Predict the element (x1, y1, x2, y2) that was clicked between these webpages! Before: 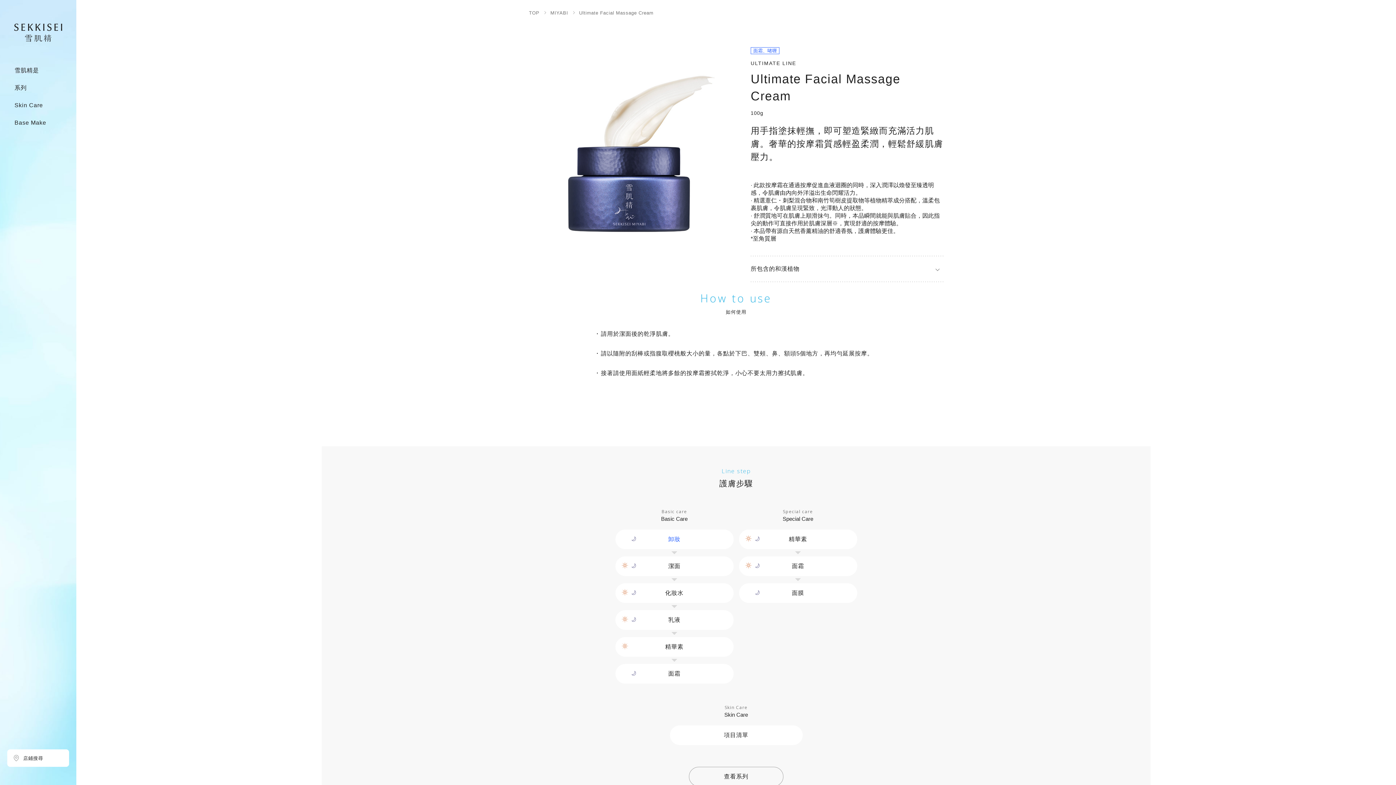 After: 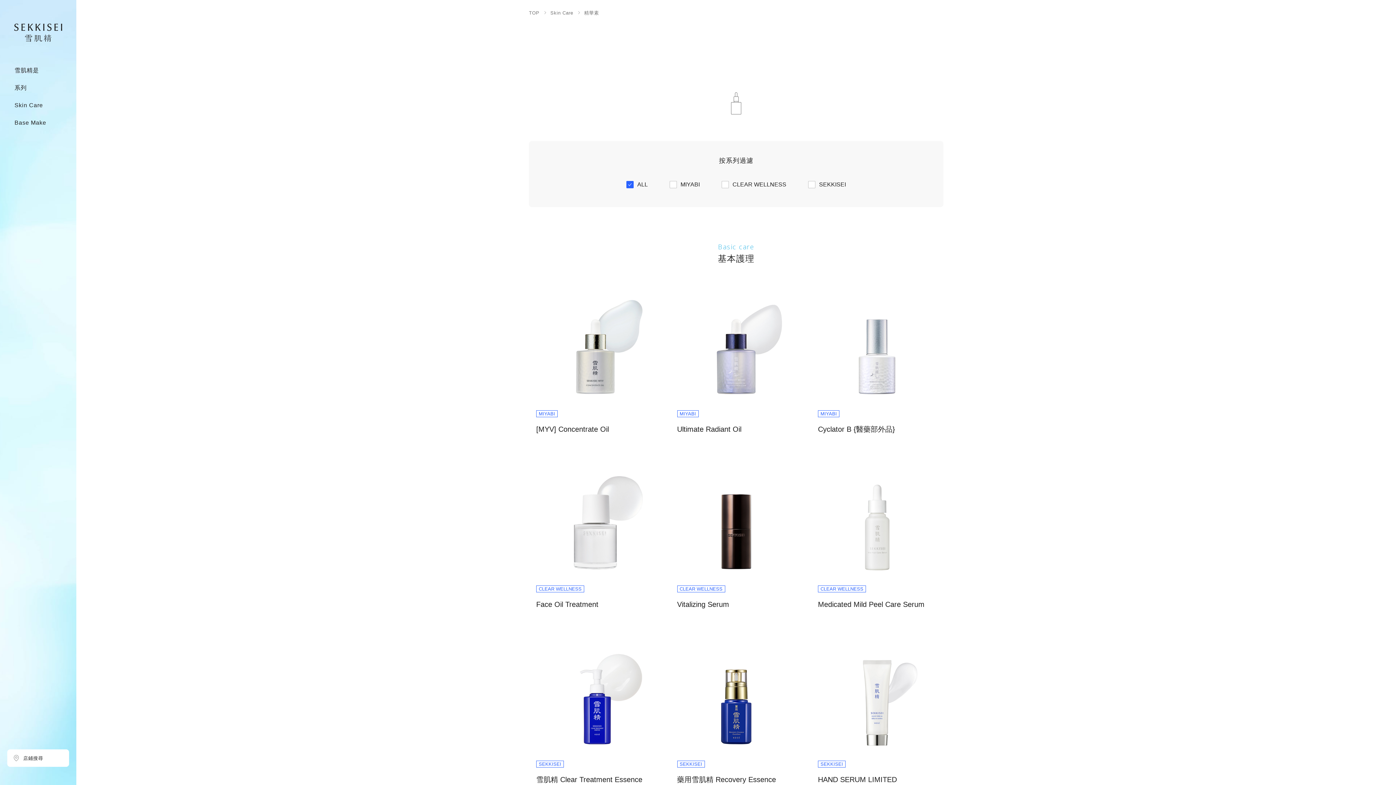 Action: bbox: (615, 637, 733, 657) label: 精華素